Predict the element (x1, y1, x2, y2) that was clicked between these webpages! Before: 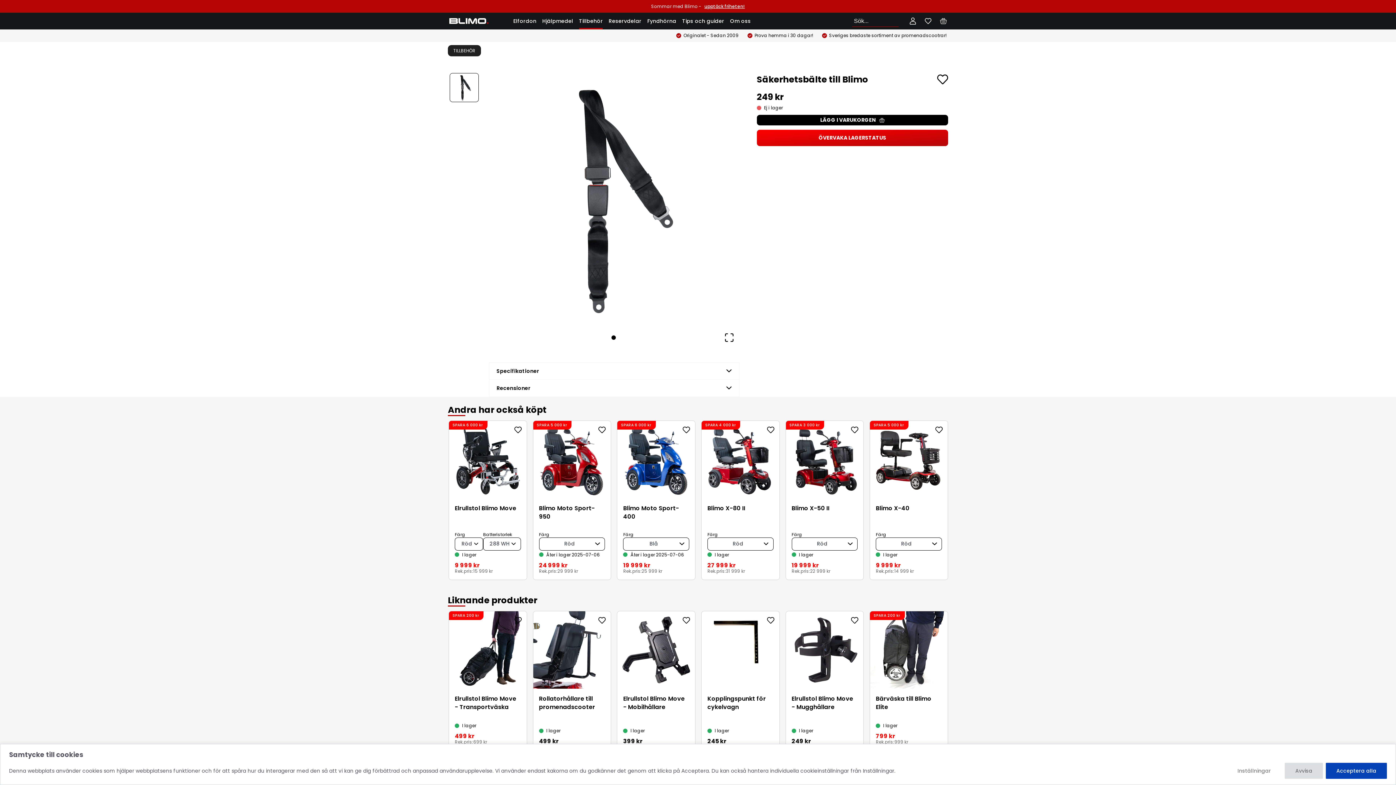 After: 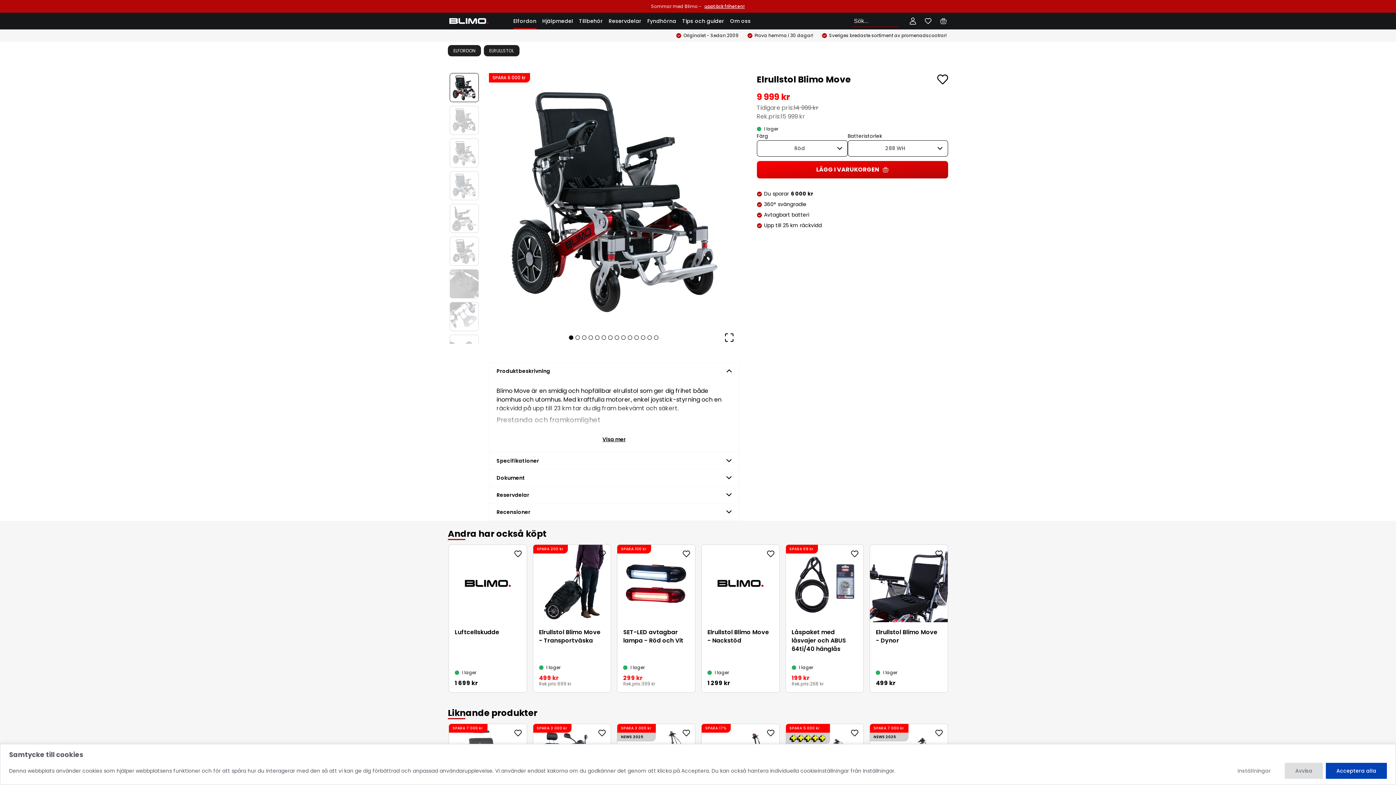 Action: label: Elrullstol Blimo Move bbox: (454, 504, 520, 512)